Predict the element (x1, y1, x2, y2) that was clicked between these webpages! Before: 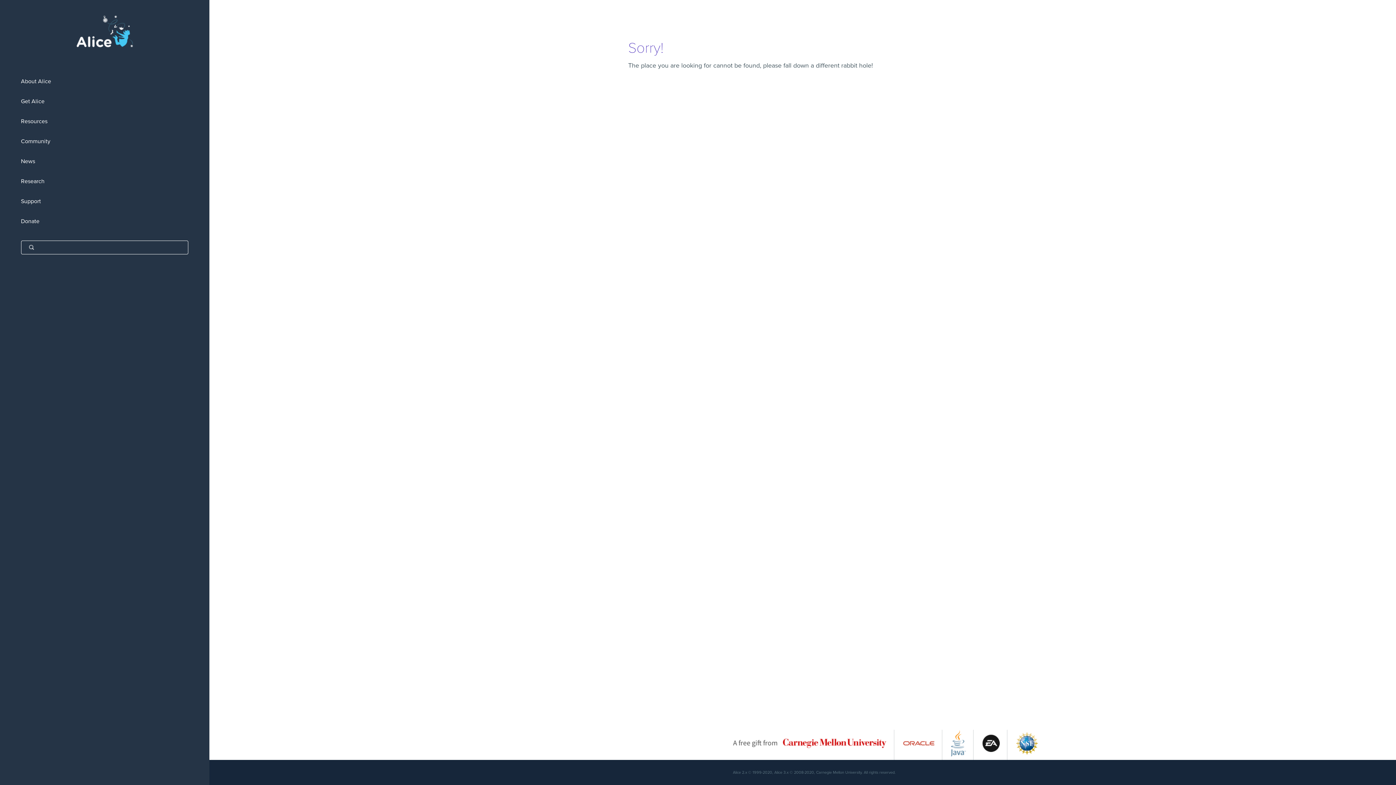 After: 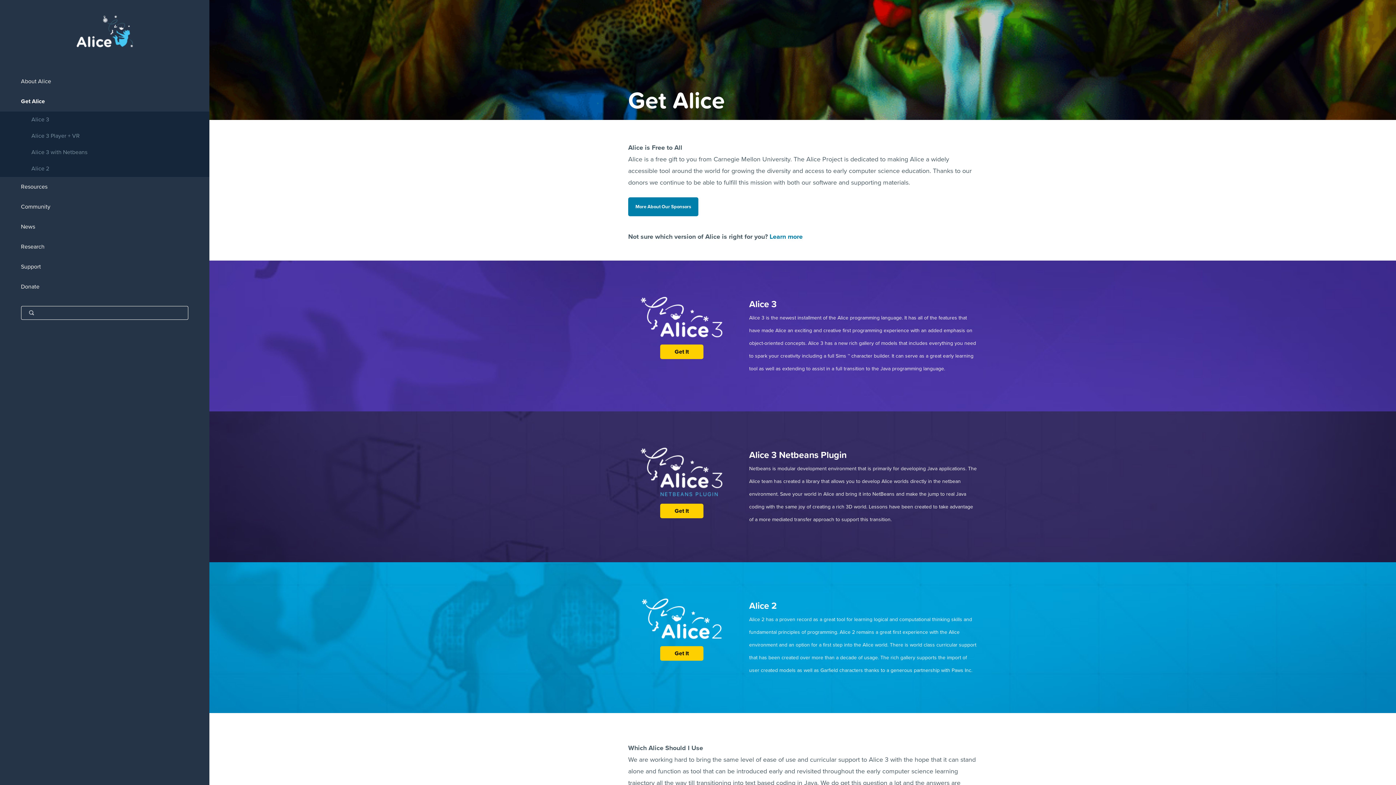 Action: bbox: (0, 91, 209, 111) label: Get Alice